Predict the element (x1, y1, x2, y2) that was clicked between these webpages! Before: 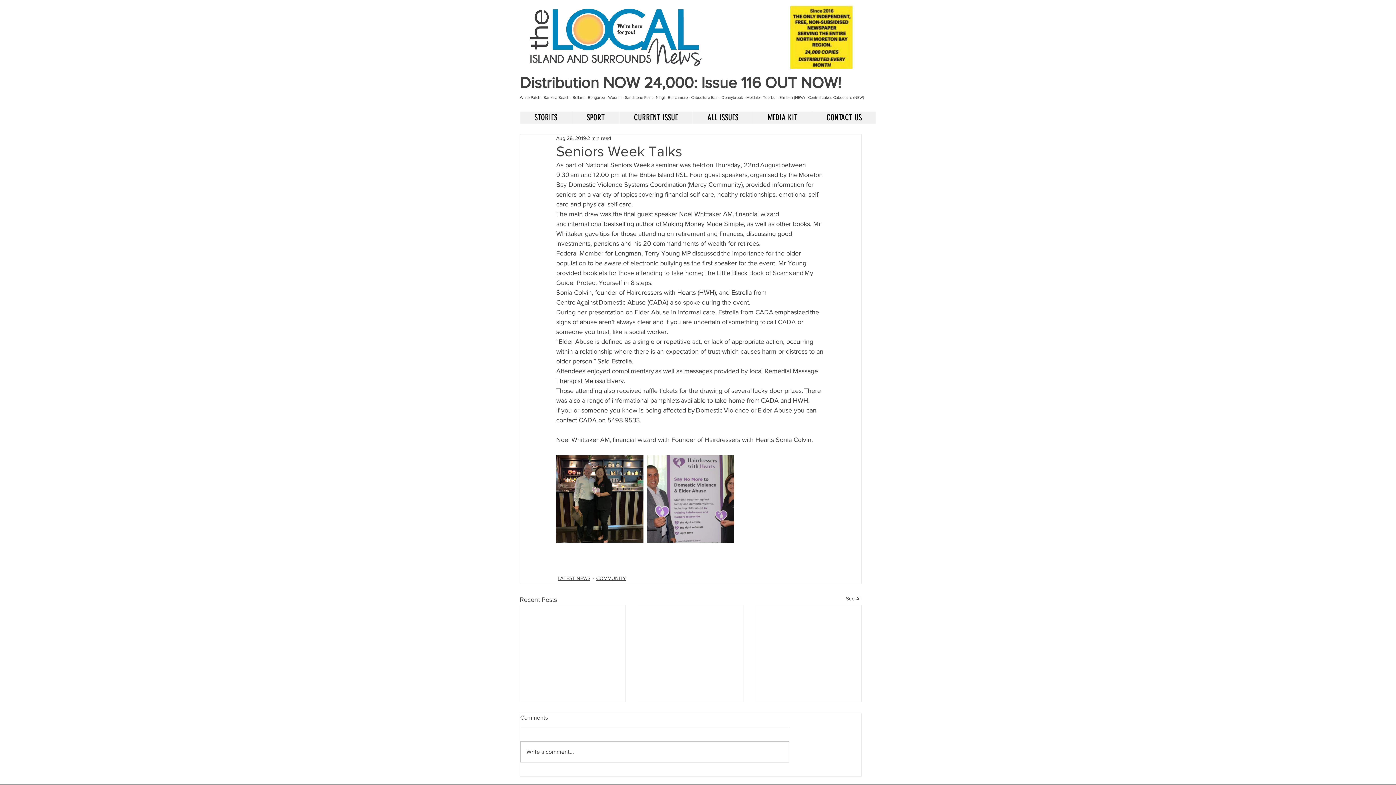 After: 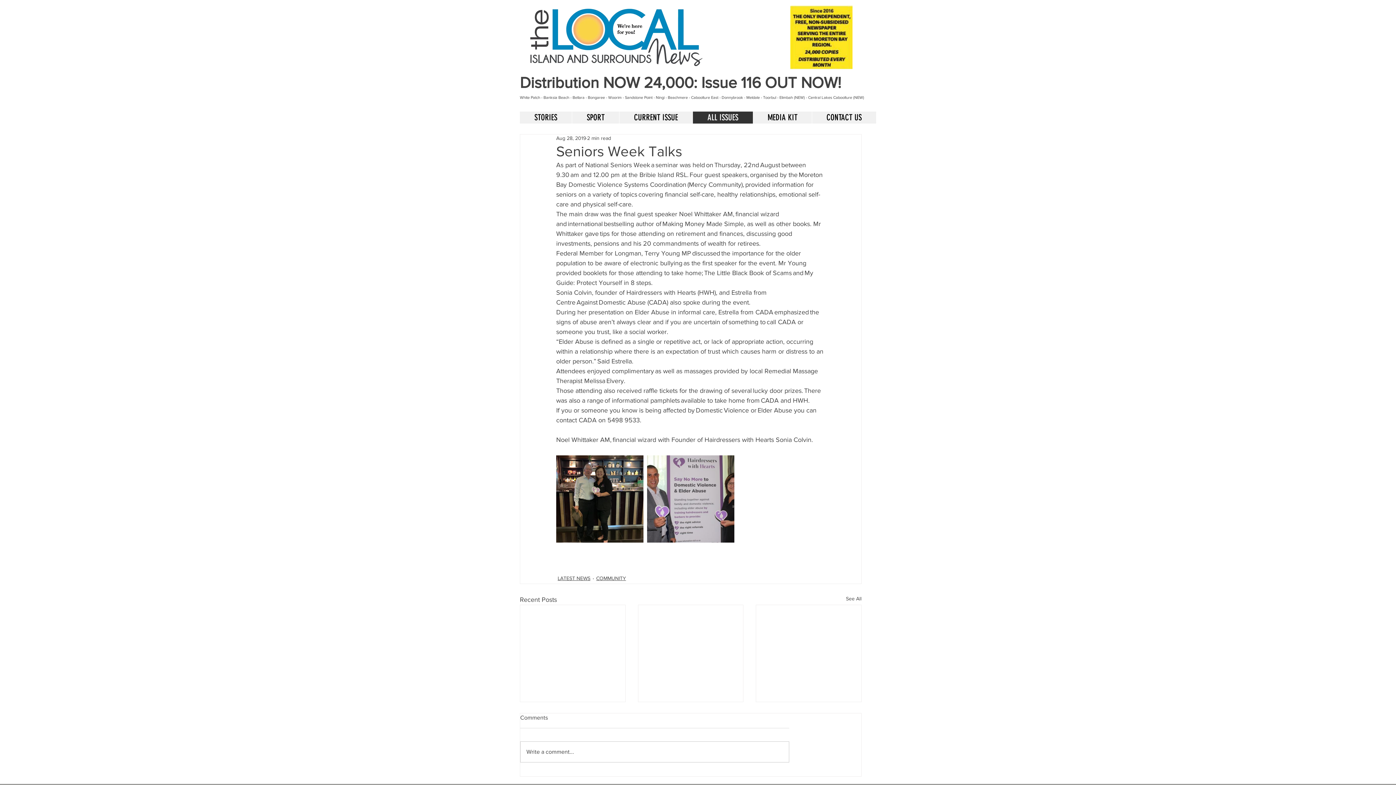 Action: label: ALL ISSUES bbox: (692, 111, 753, 124)